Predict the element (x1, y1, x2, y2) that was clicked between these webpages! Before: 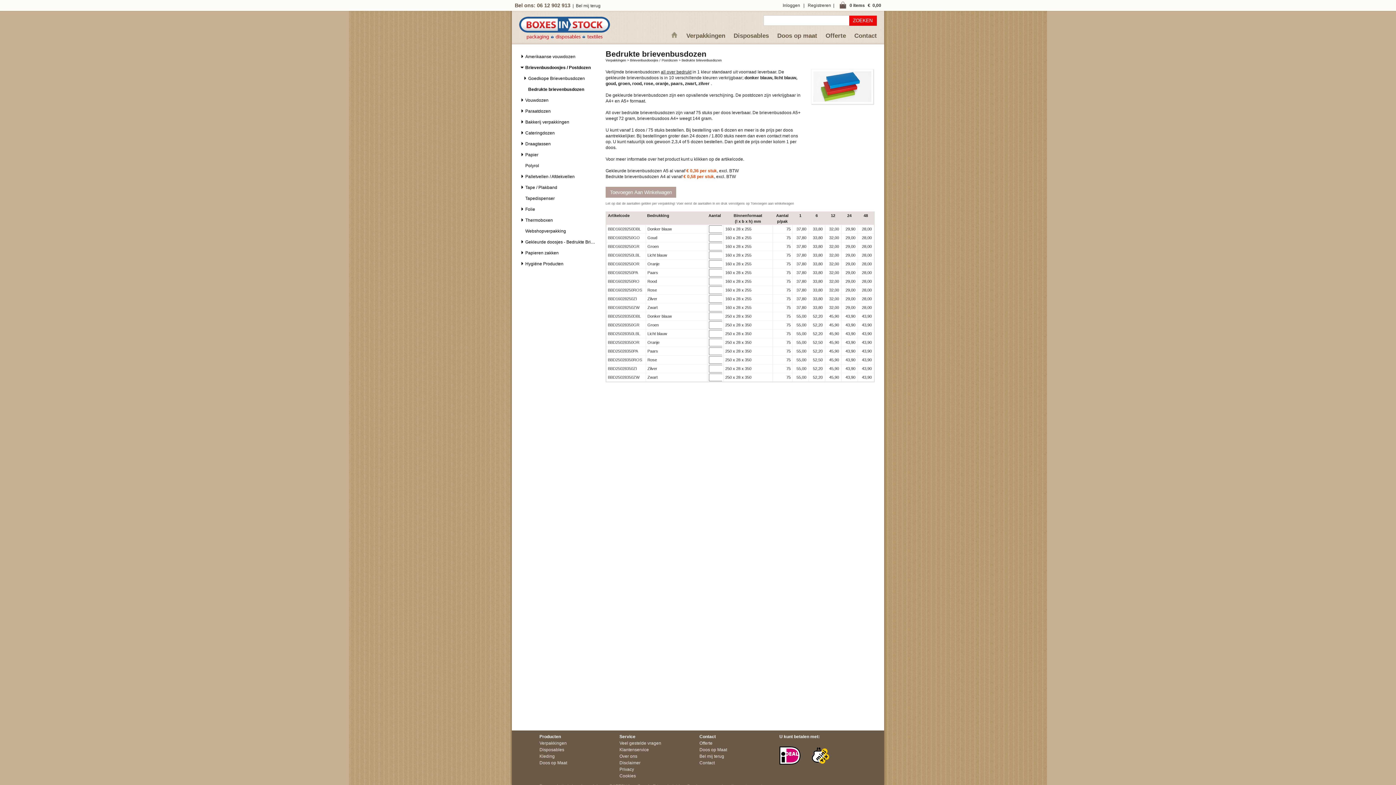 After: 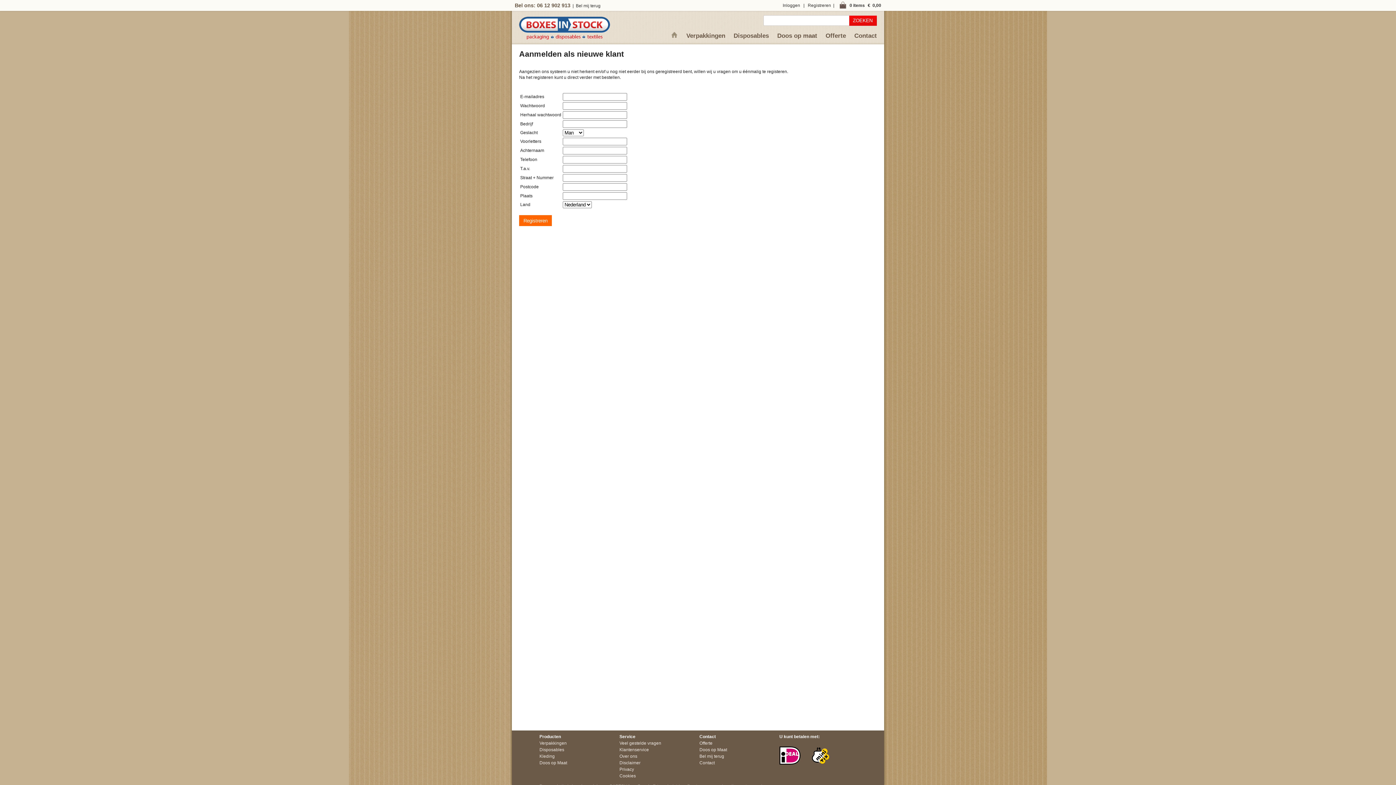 Action: bbox: (808, 2, 831, 8) label: Registreren